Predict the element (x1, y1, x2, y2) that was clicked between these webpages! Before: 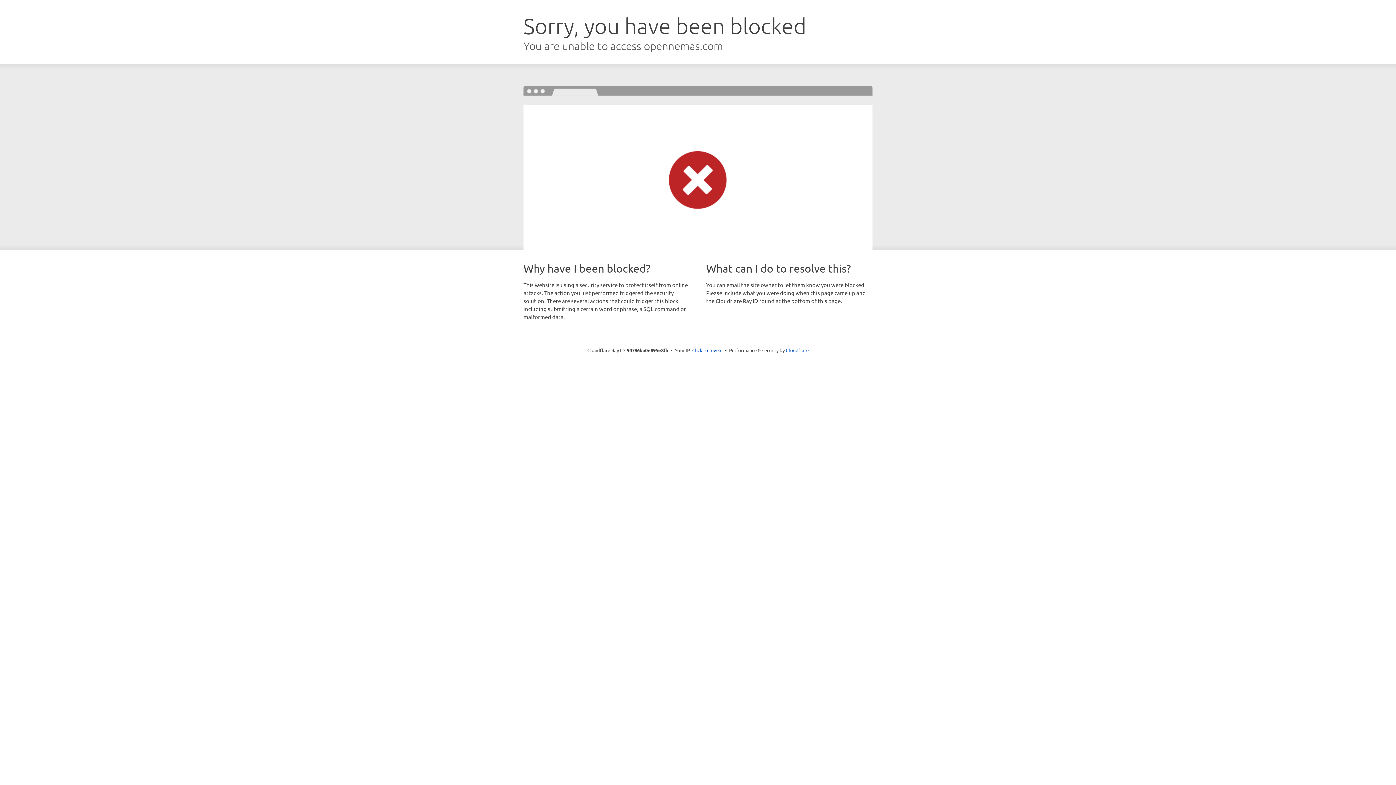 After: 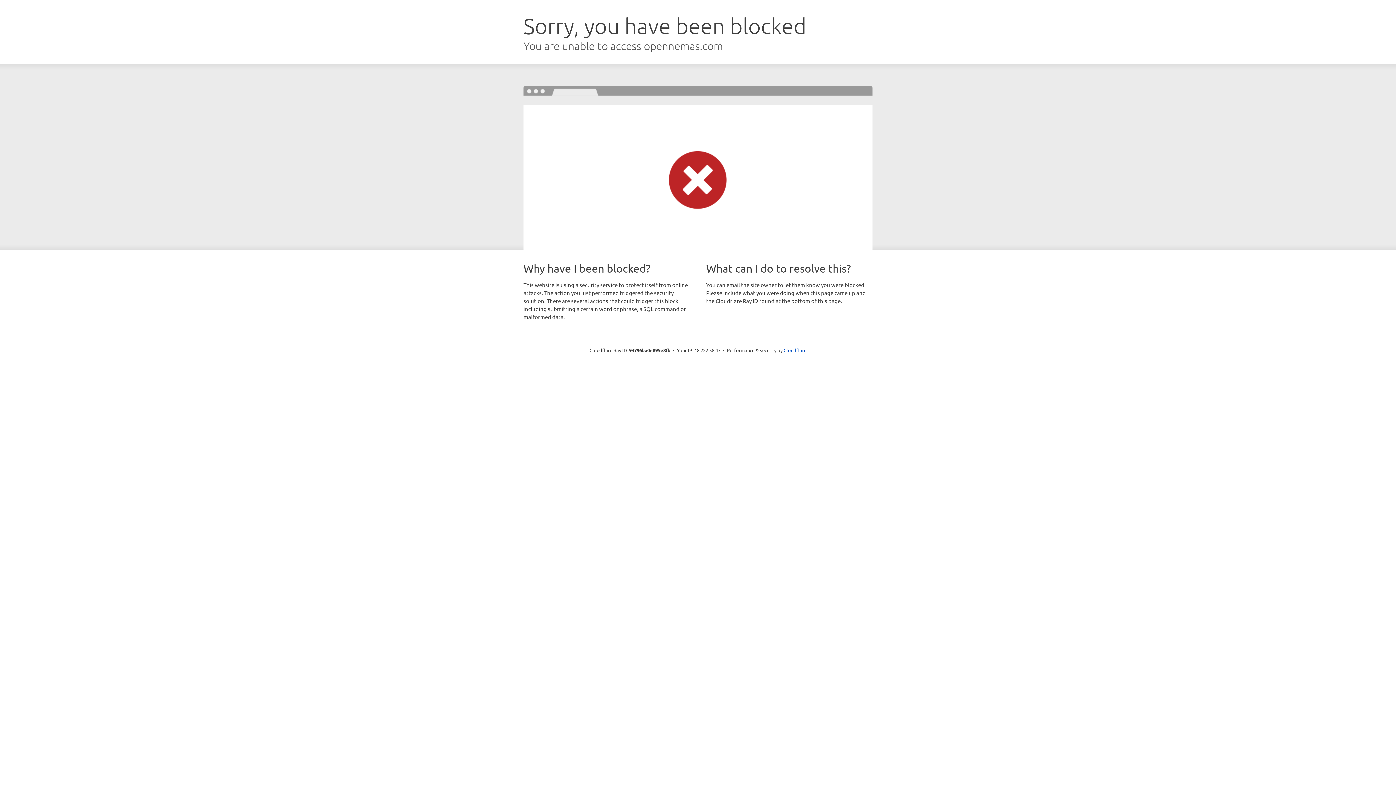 Action: bbox: (692, 346, 722, 353) label: Click to reveal